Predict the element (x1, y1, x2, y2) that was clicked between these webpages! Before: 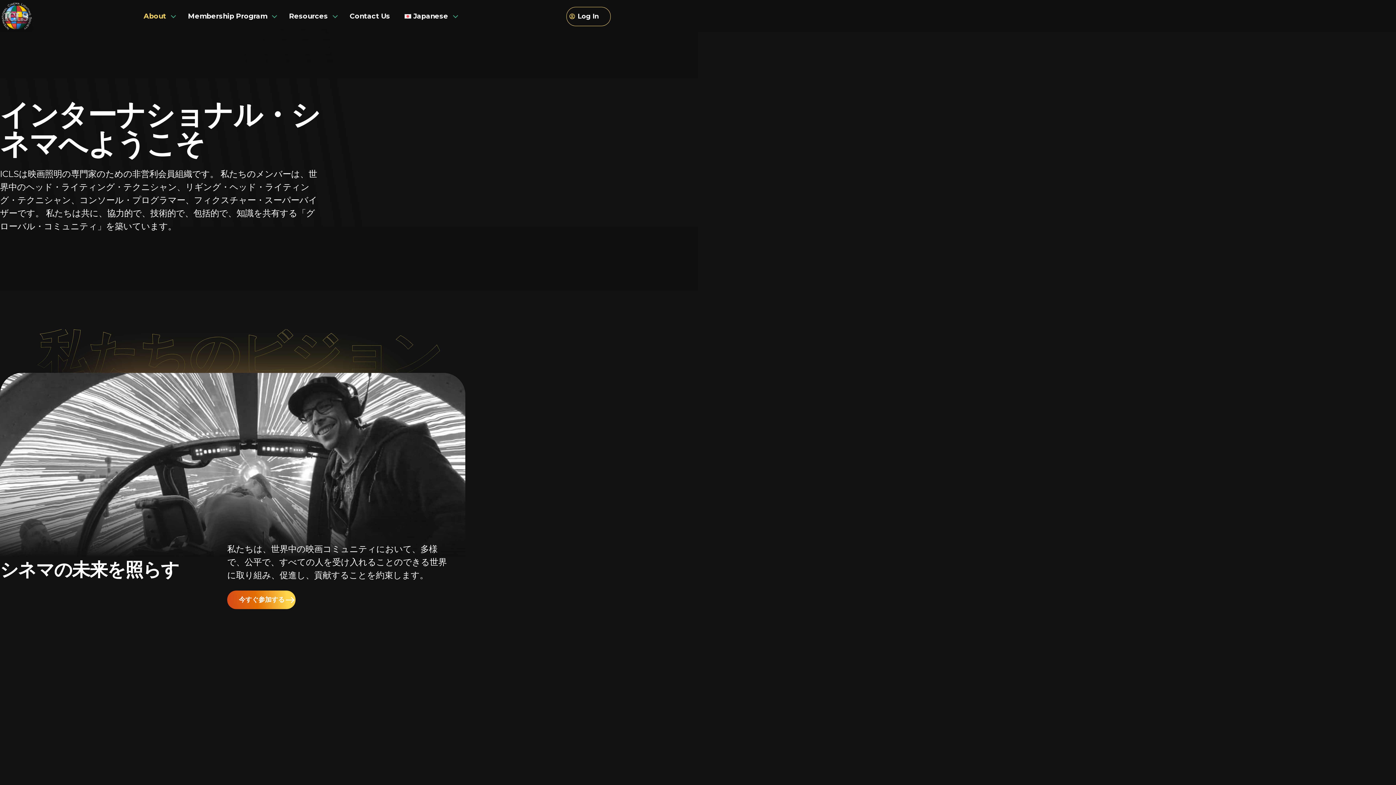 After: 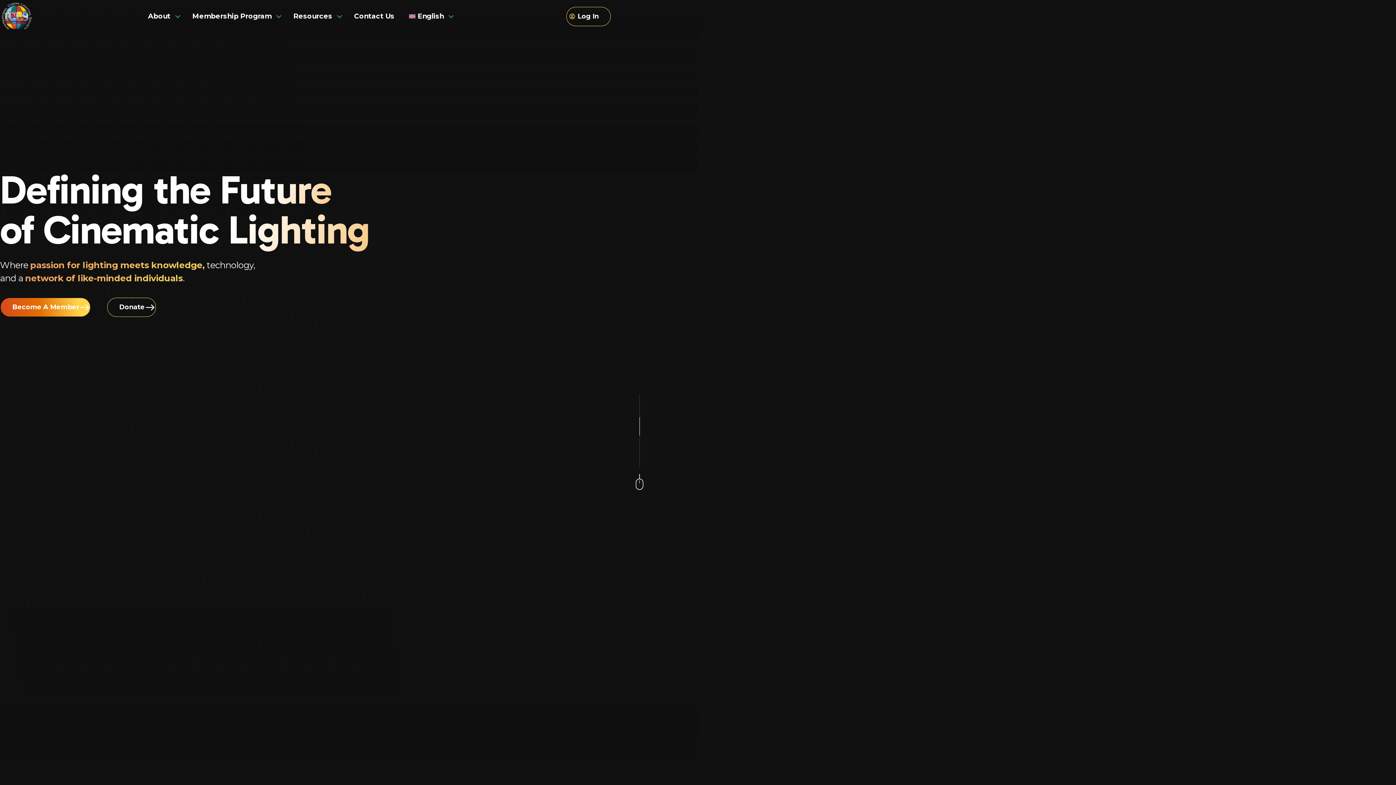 Action: label: Membership Program bbox: (180, 10, 281, 21)